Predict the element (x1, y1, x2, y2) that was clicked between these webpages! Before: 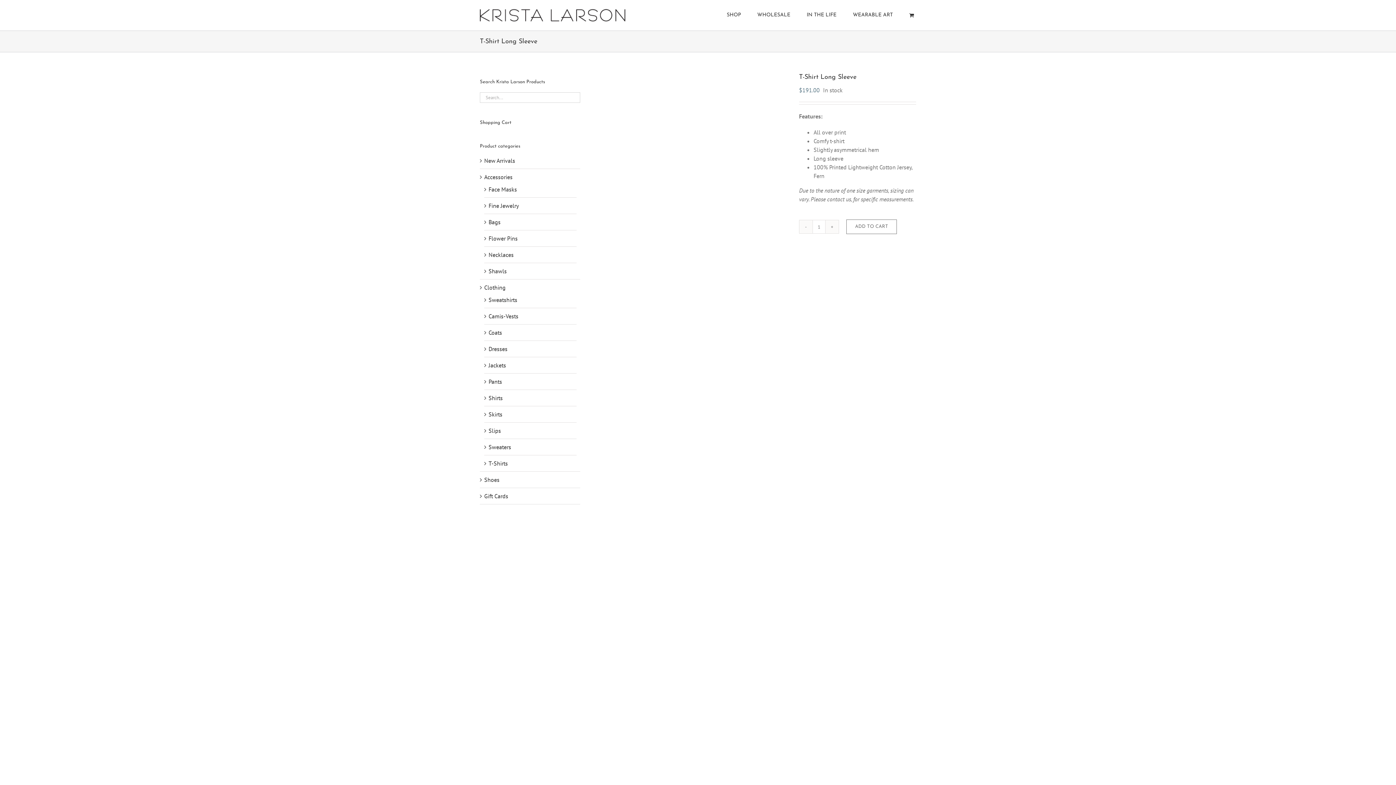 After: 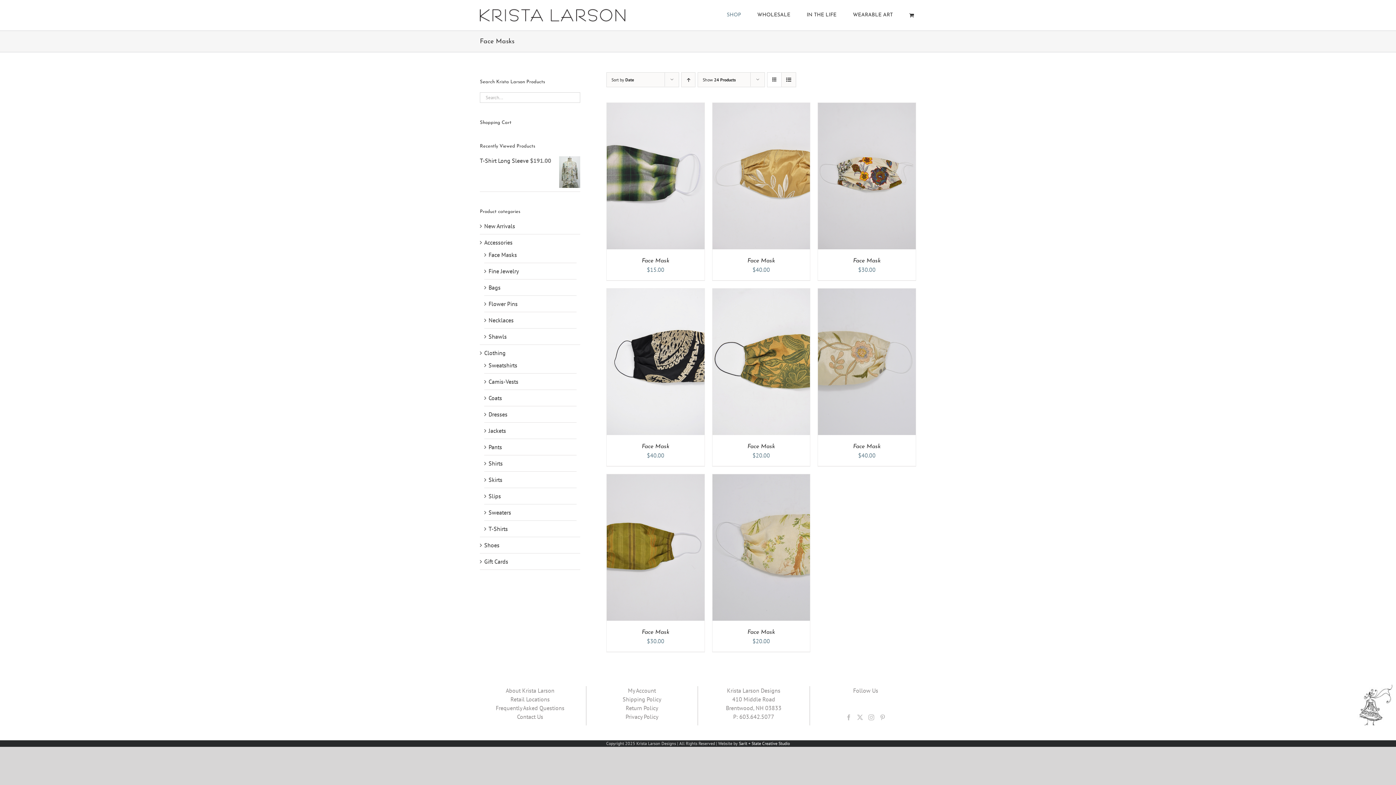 Action: bbox: (488, 185, 517, 193) label: Face Masks